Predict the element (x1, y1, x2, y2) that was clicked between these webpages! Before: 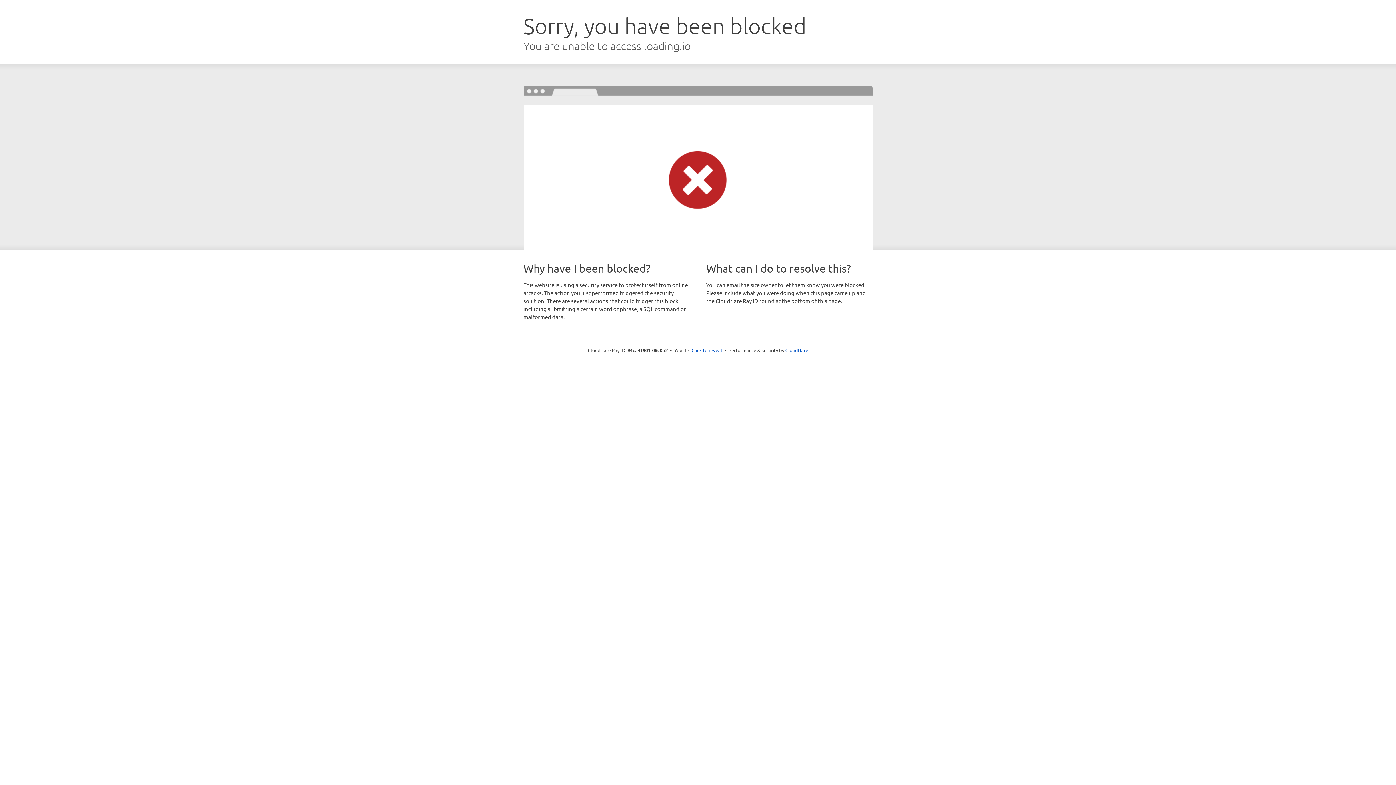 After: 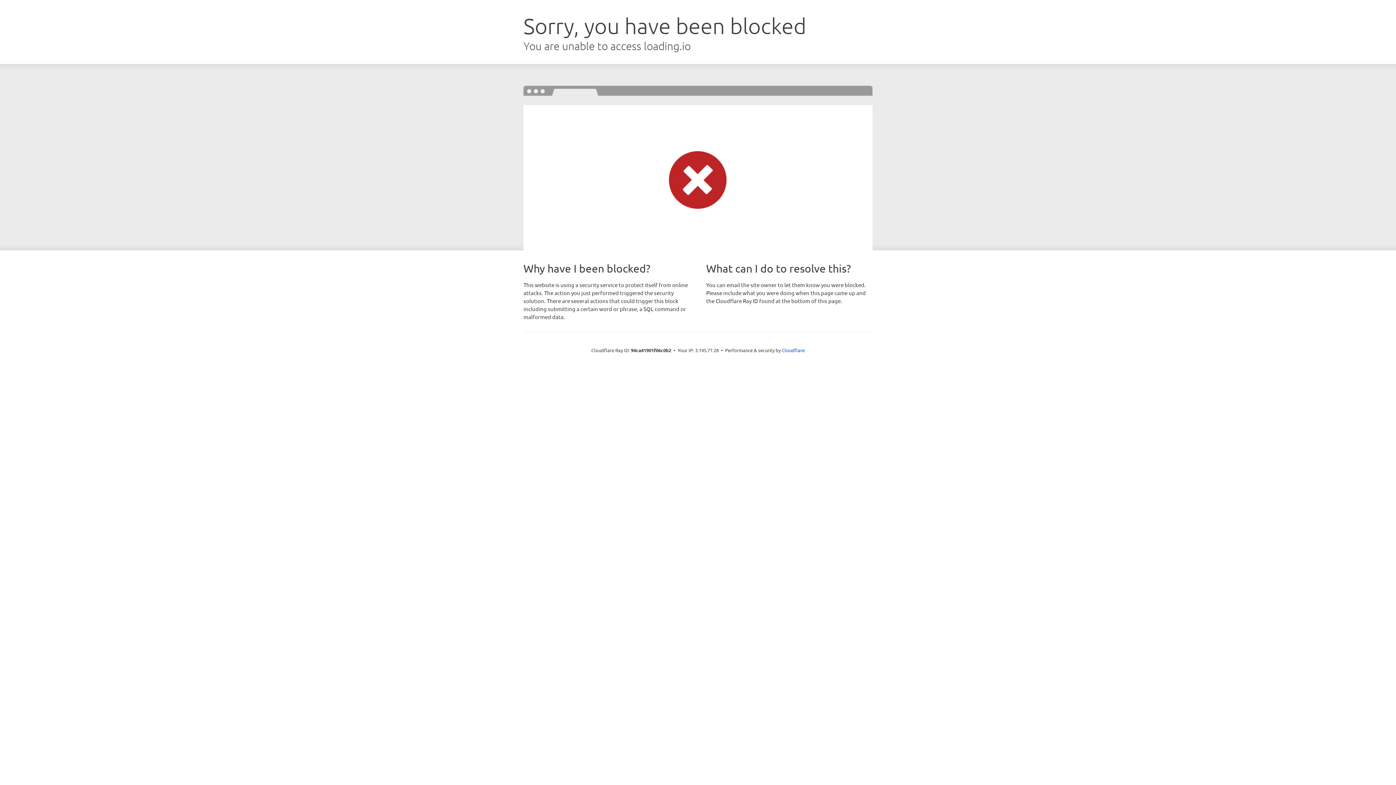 Action: bbox: (691, 346, 722, 353) label: Click to reveal